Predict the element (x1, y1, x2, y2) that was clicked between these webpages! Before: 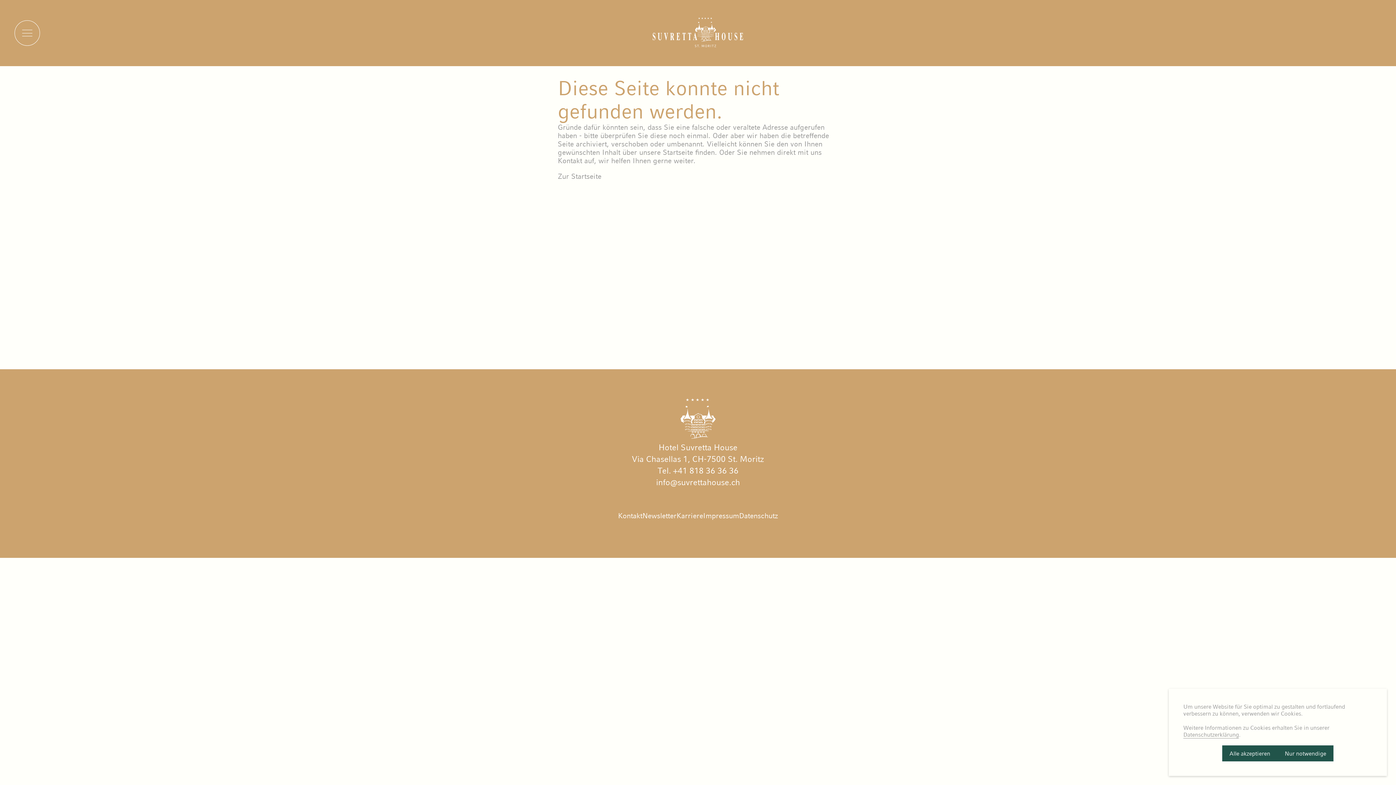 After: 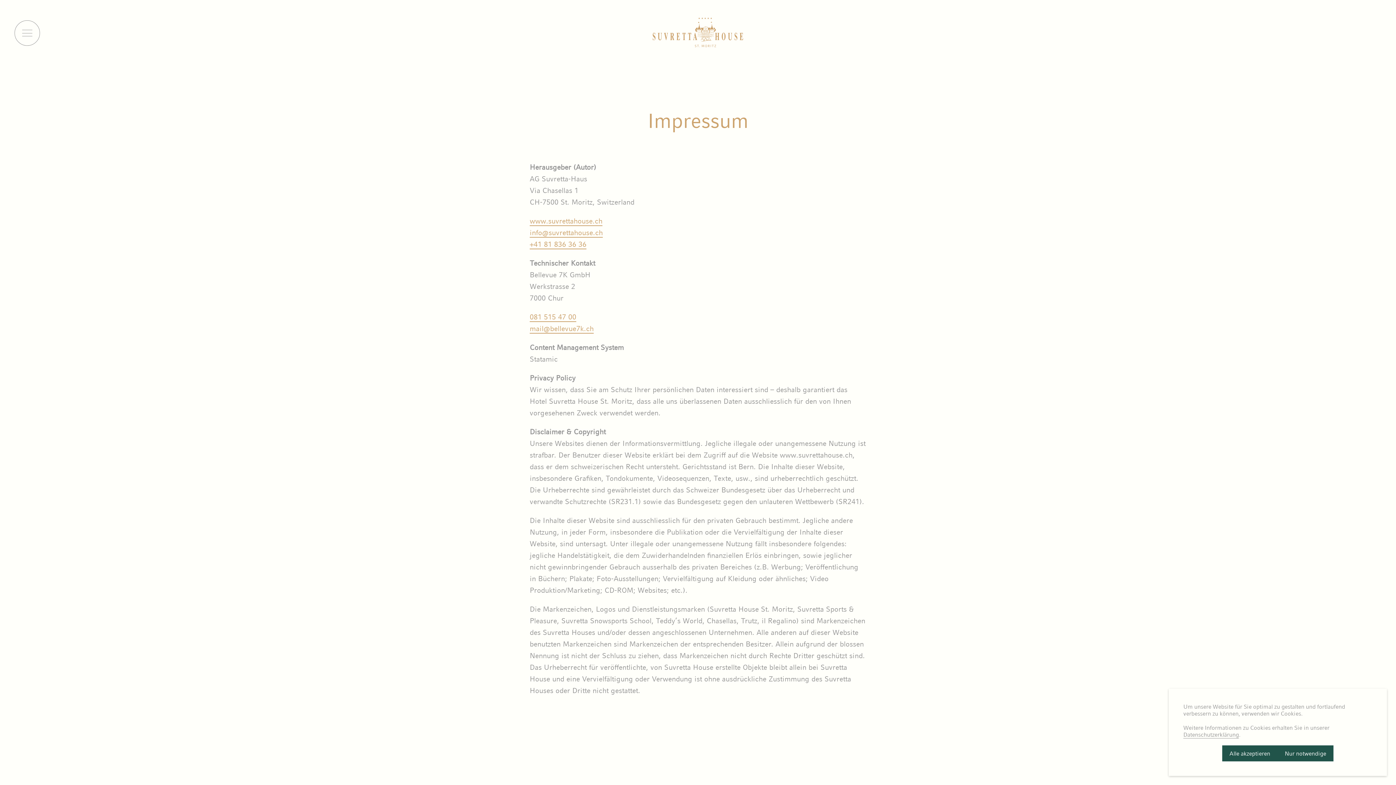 Action: label: Impressum bbox: (703, 510, 739, 529)